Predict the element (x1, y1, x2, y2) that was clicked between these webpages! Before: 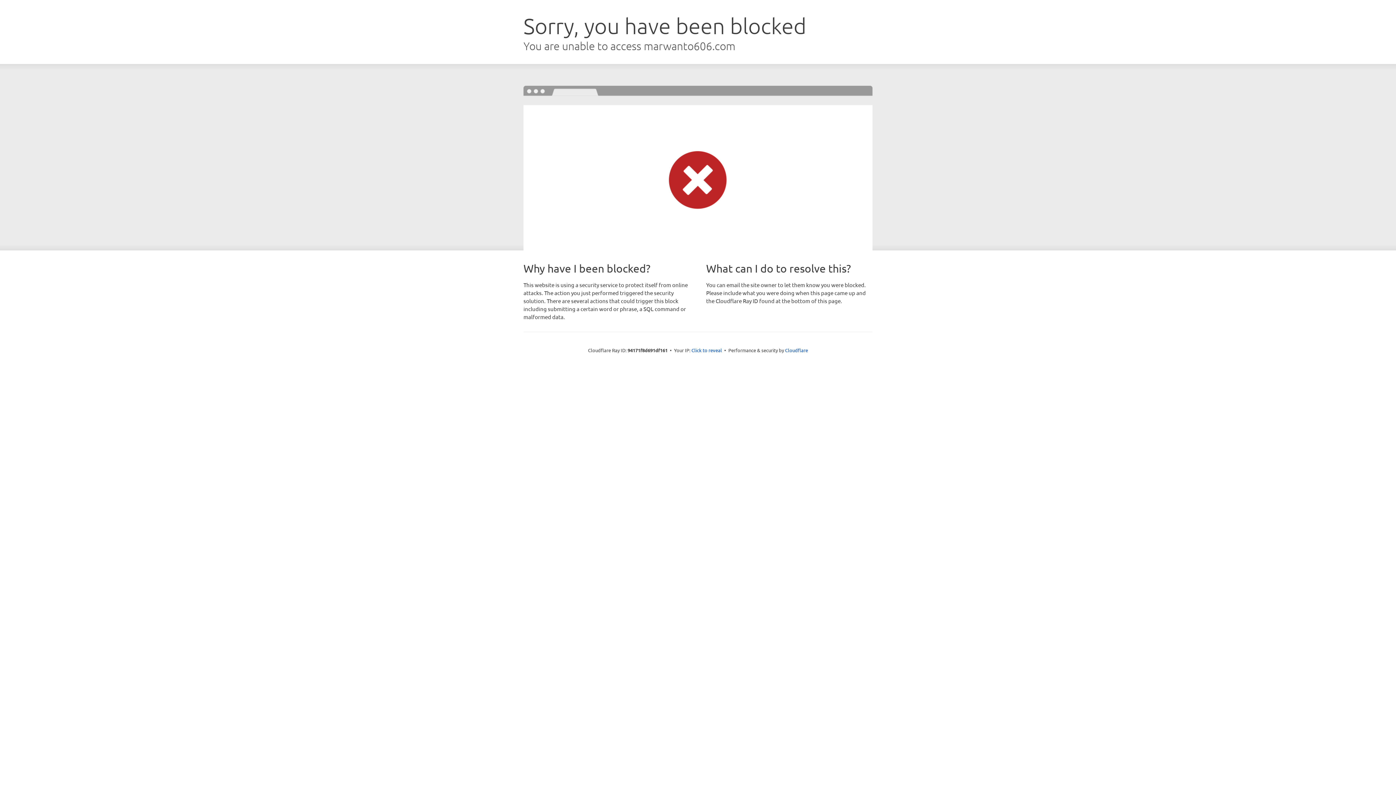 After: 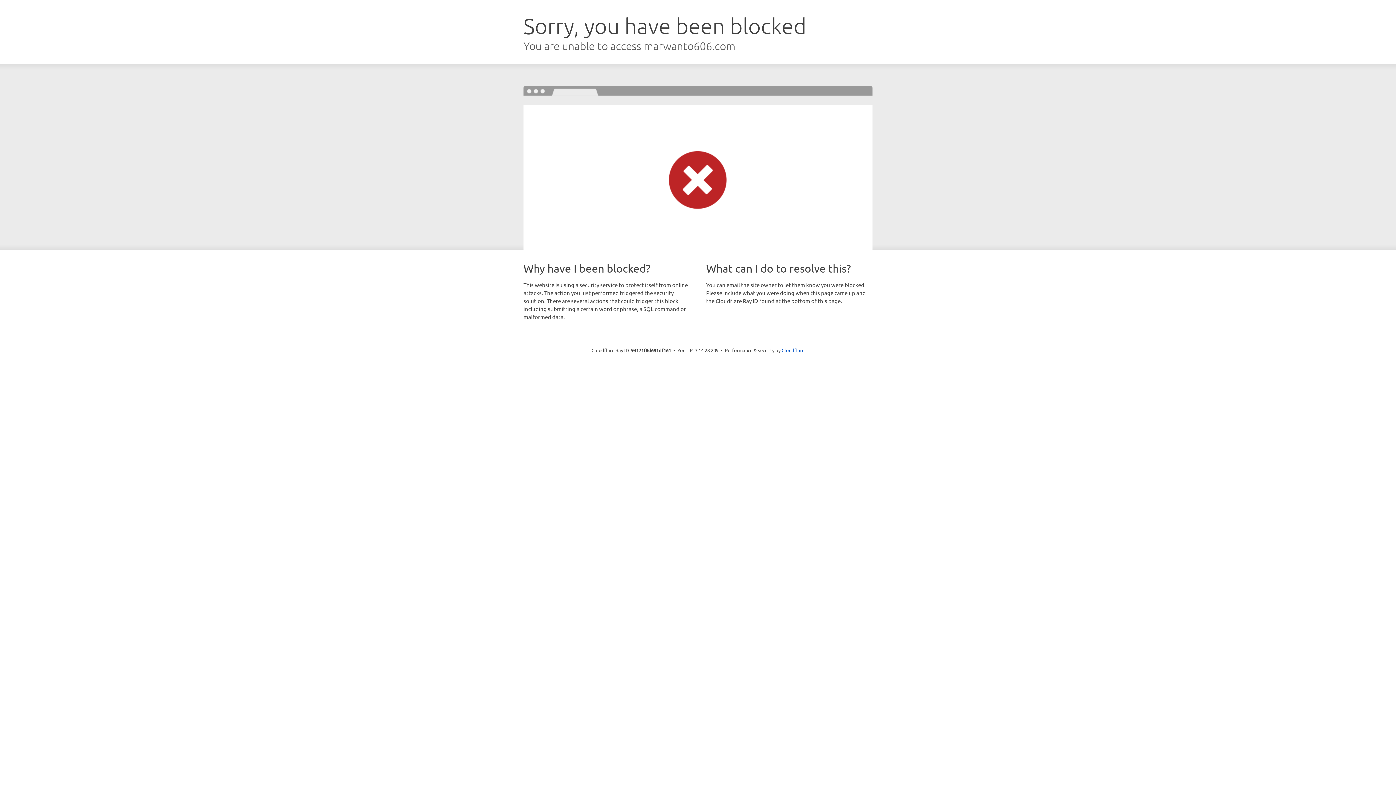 Action: label: Click to reveal bbox: (691, 346, 722, 353)